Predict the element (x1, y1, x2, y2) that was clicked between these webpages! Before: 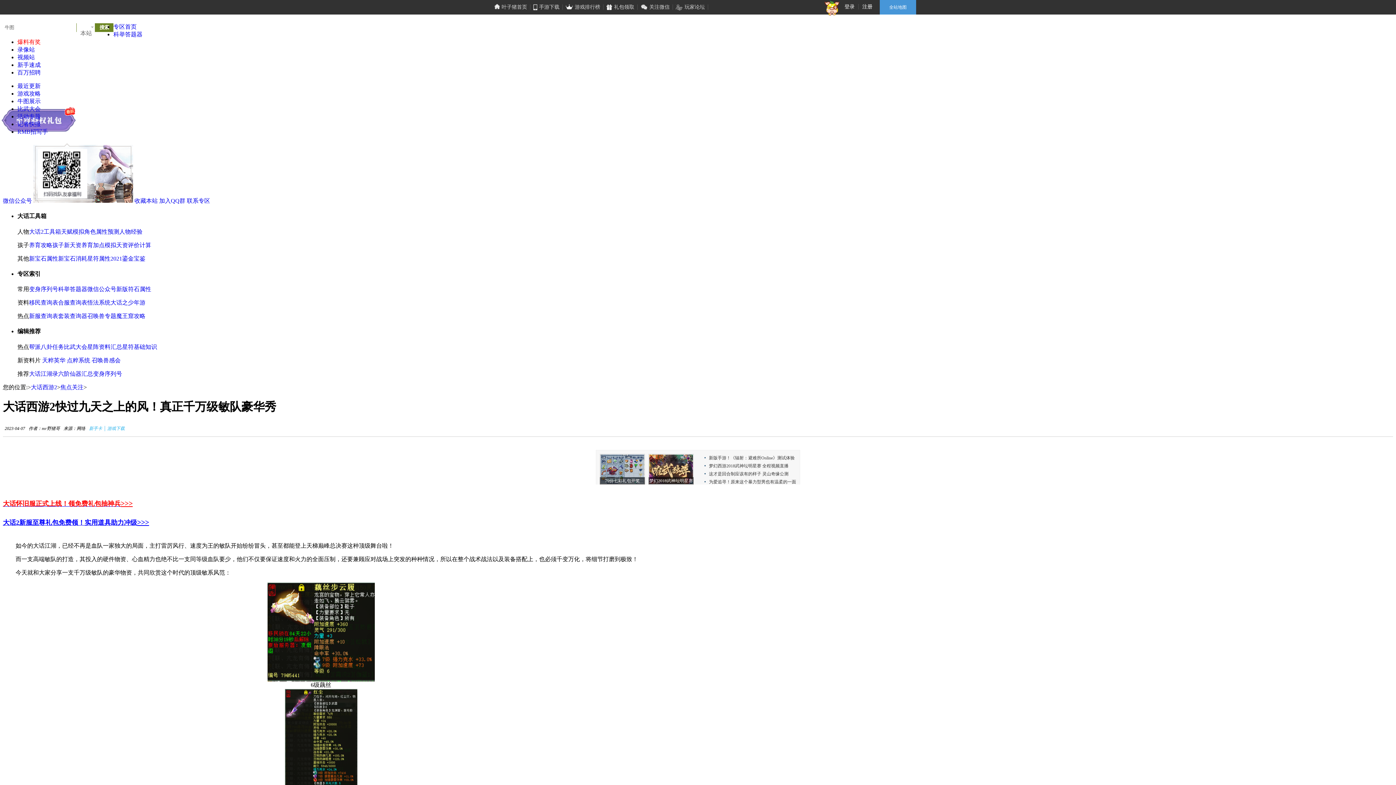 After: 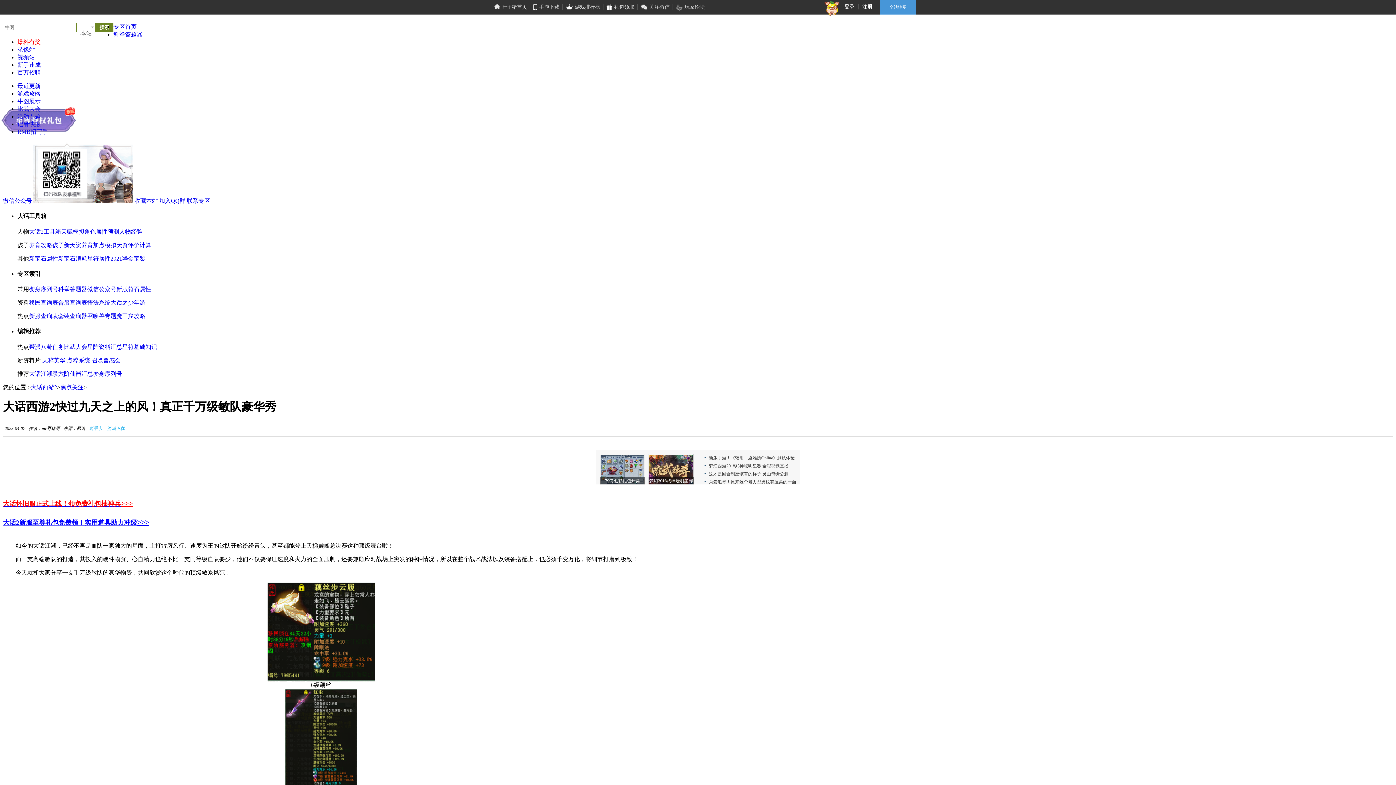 Action: label: 变身序列号 bbox: (29, 286, 58, 292)